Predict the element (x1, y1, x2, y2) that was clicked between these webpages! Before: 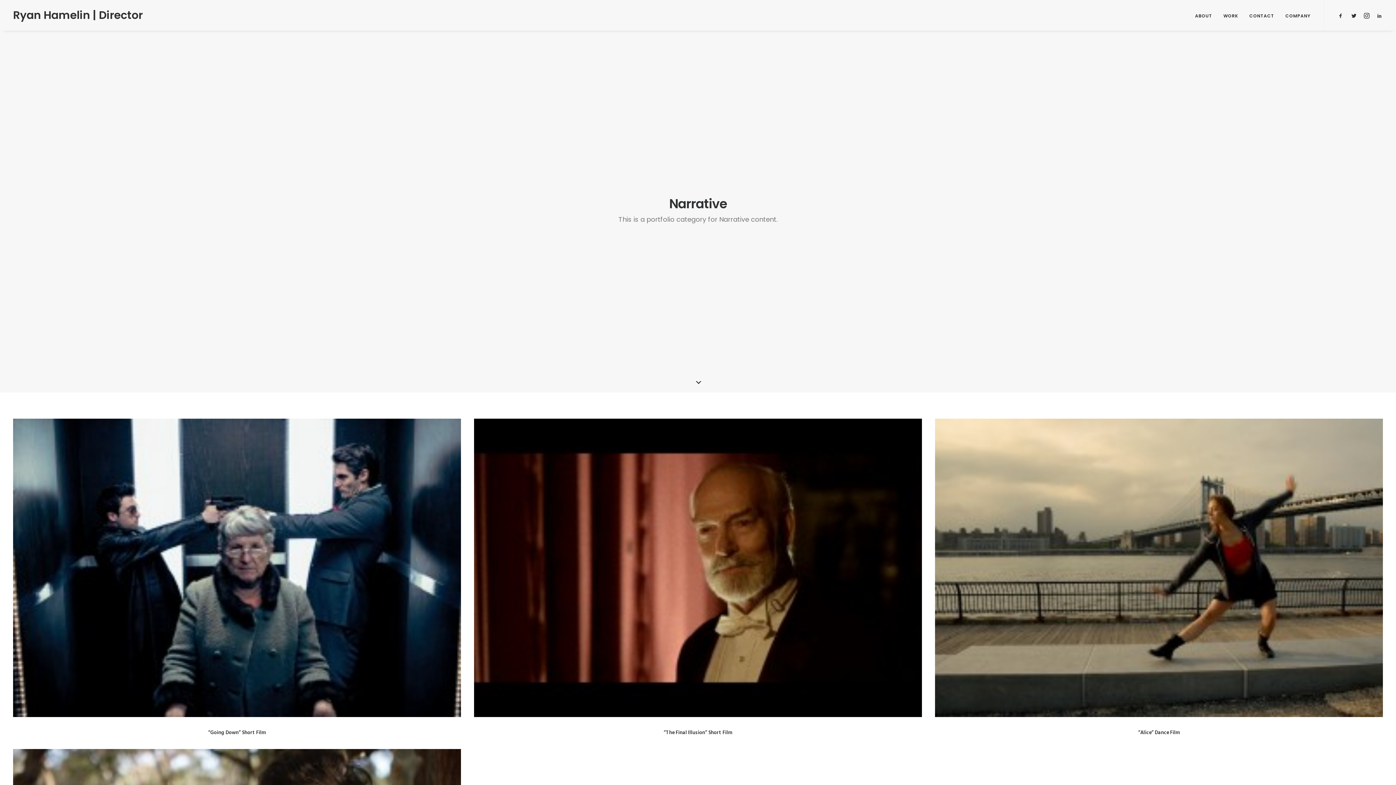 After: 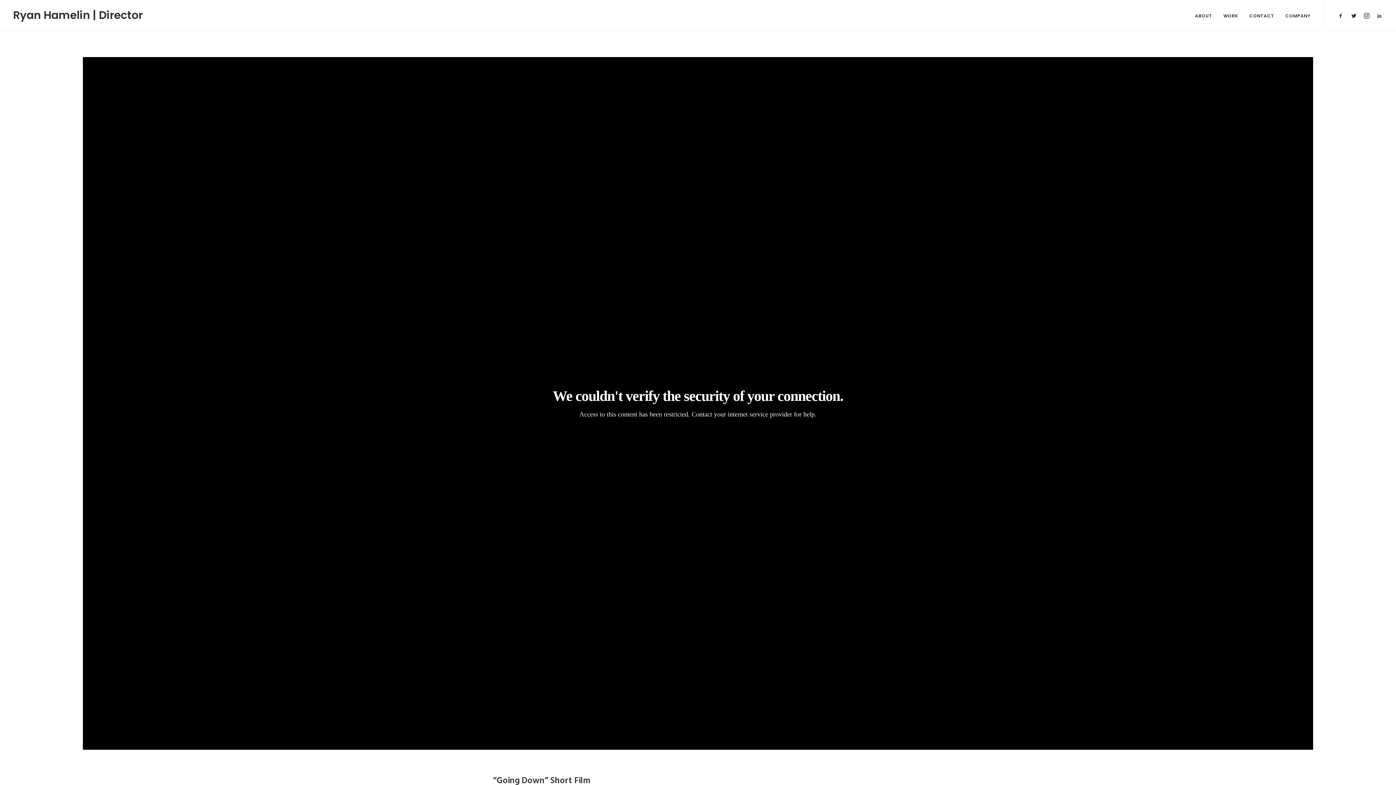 Action: label: “Going Down” Short Film bbox: (208, 728, 266, 737)